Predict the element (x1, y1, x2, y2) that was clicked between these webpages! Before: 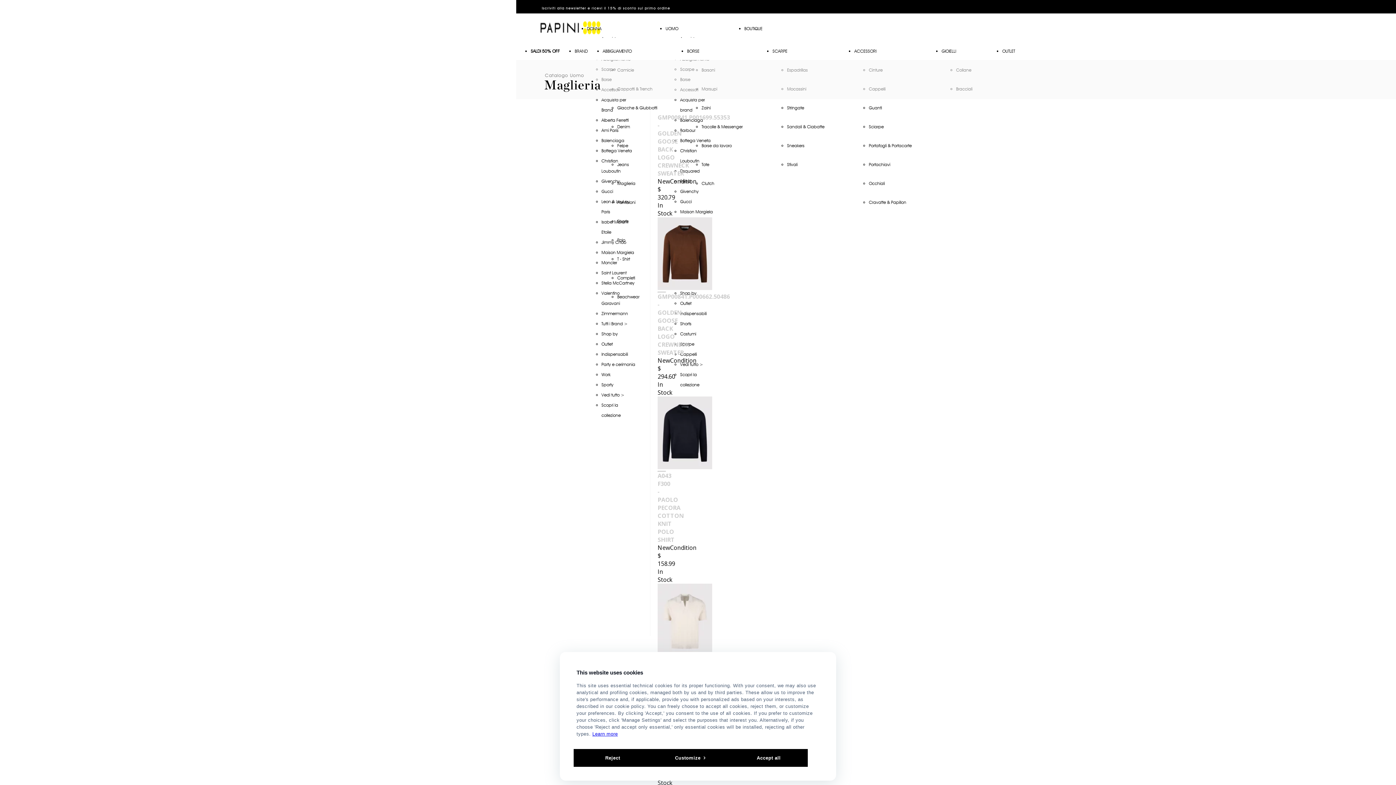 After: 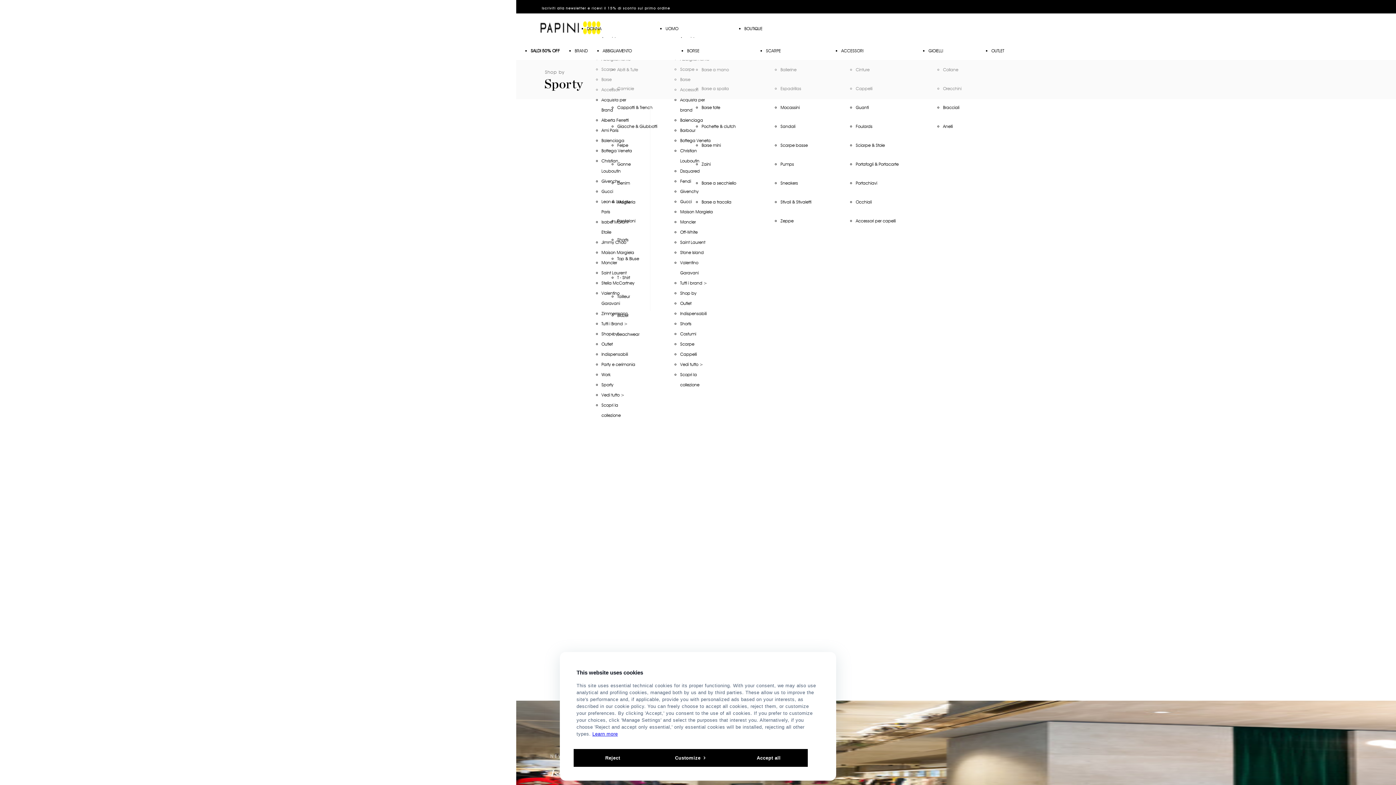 Action: label: Sporty bbox: (601, 382, 613, 387)